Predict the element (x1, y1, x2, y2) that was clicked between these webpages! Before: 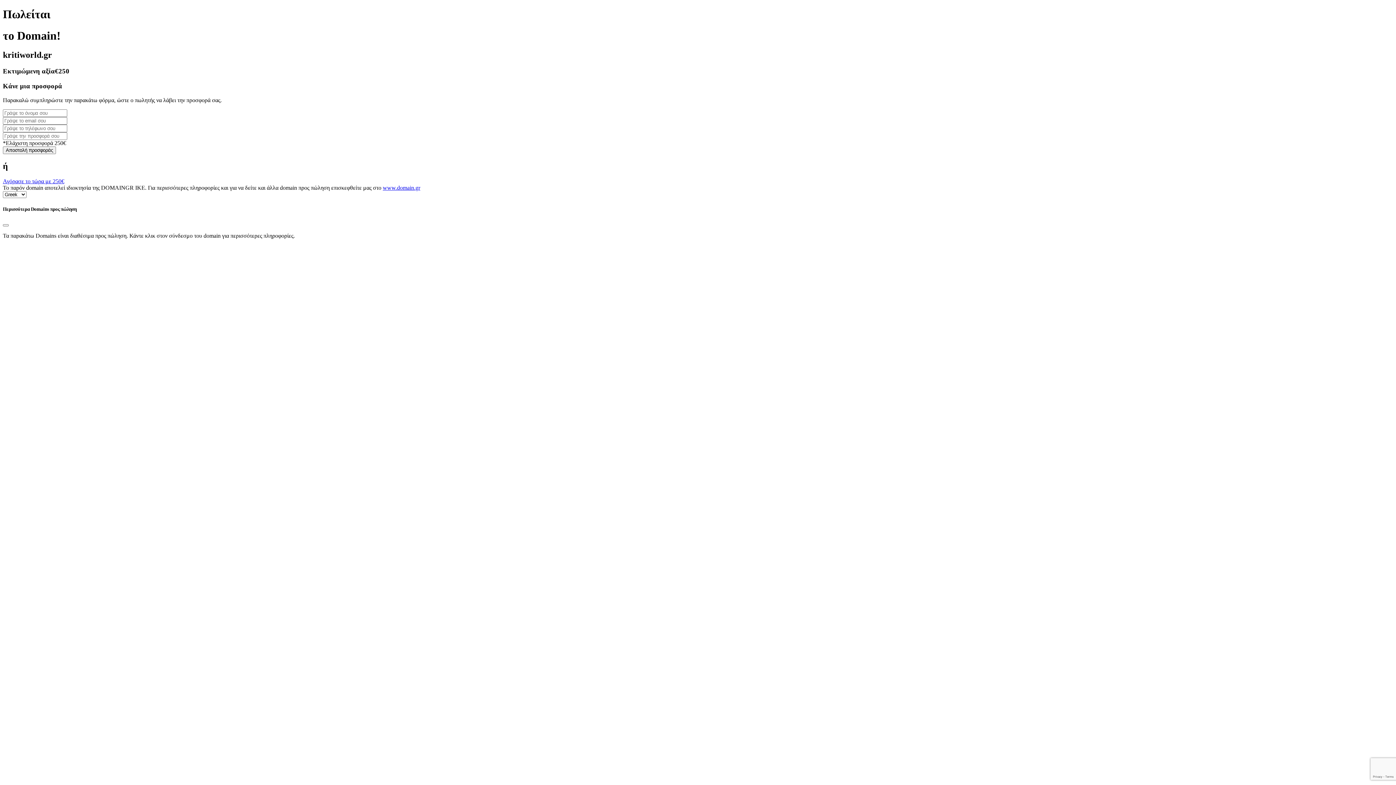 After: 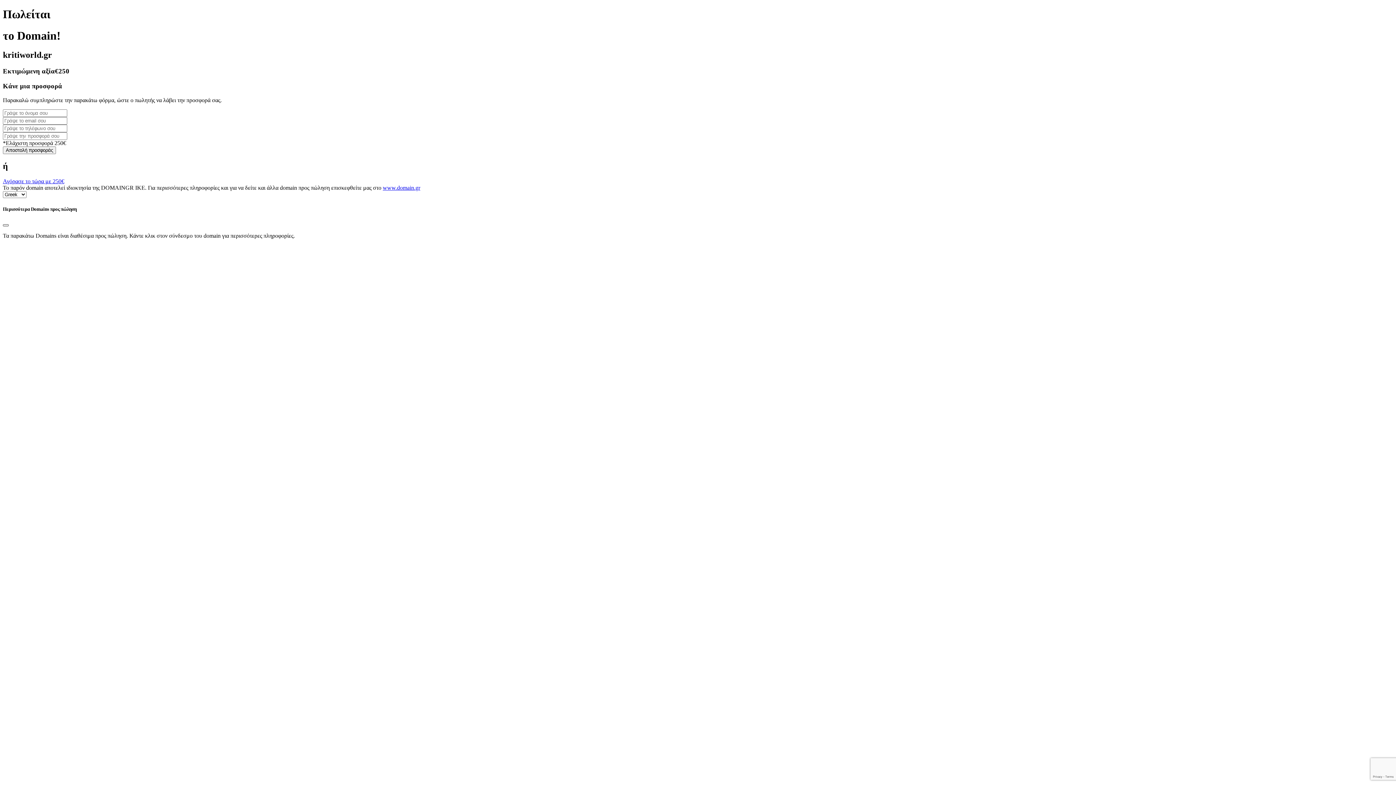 Action: bbox: (2, 224, 8, 226) label: Close